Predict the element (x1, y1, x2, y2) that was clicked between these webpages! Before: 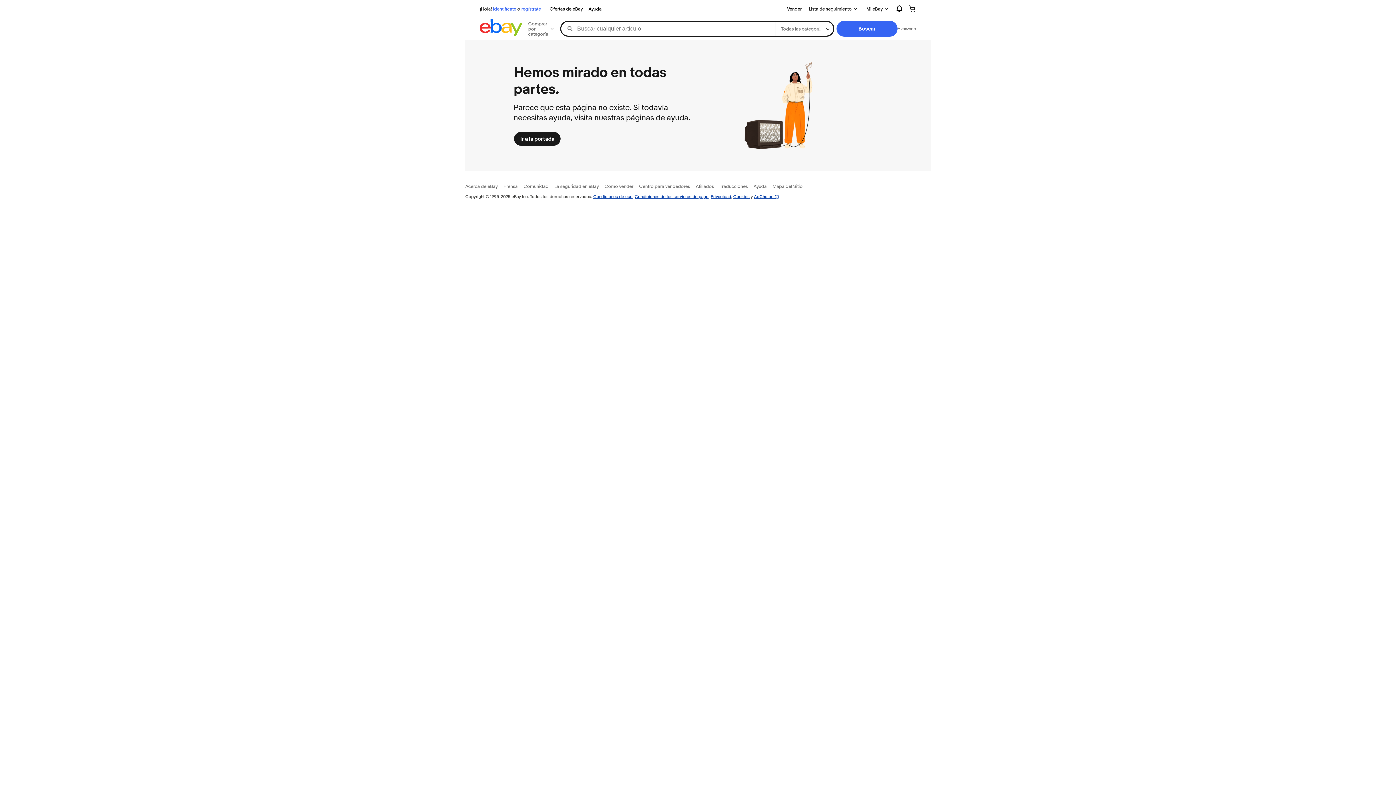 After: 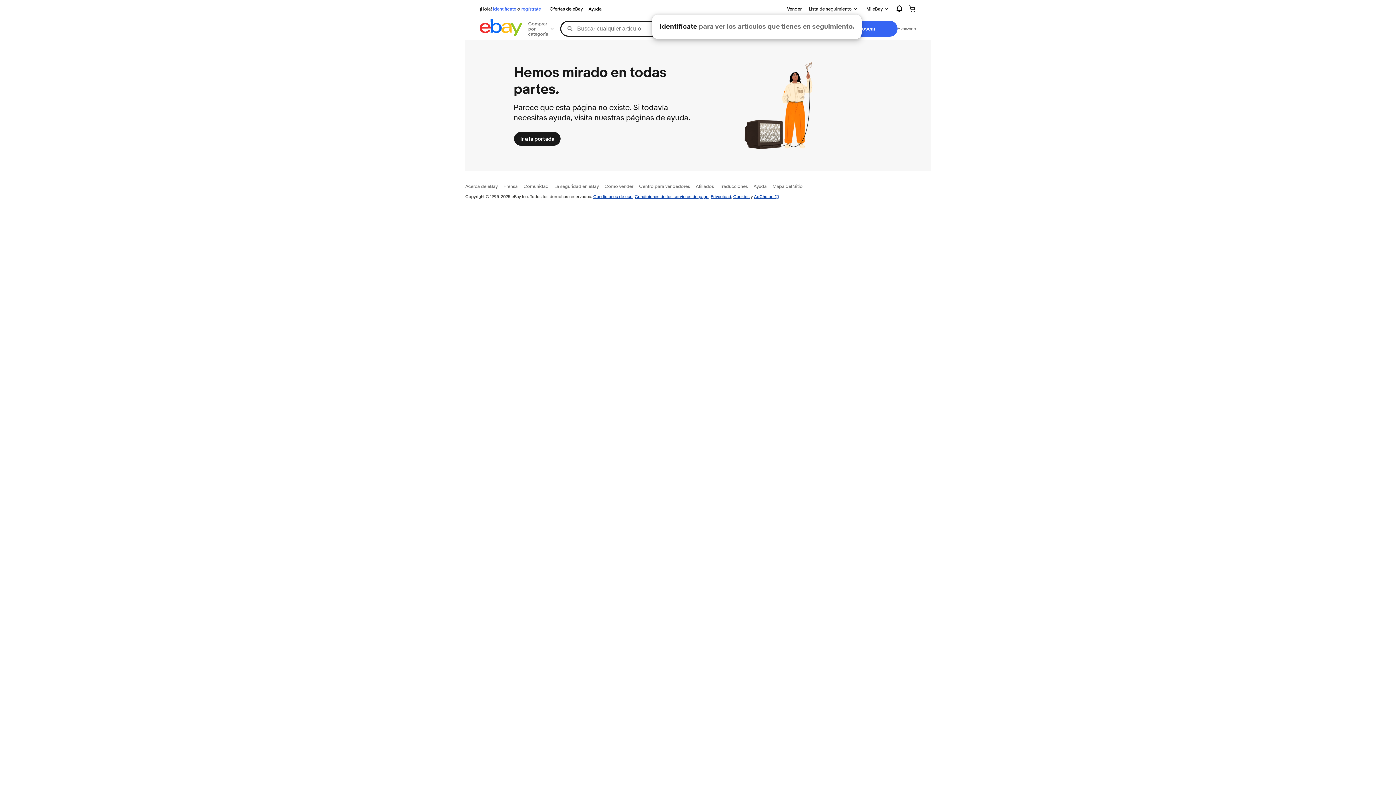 Action: bbox: (804, 2, 862, 14) label: Lista de seguimiento